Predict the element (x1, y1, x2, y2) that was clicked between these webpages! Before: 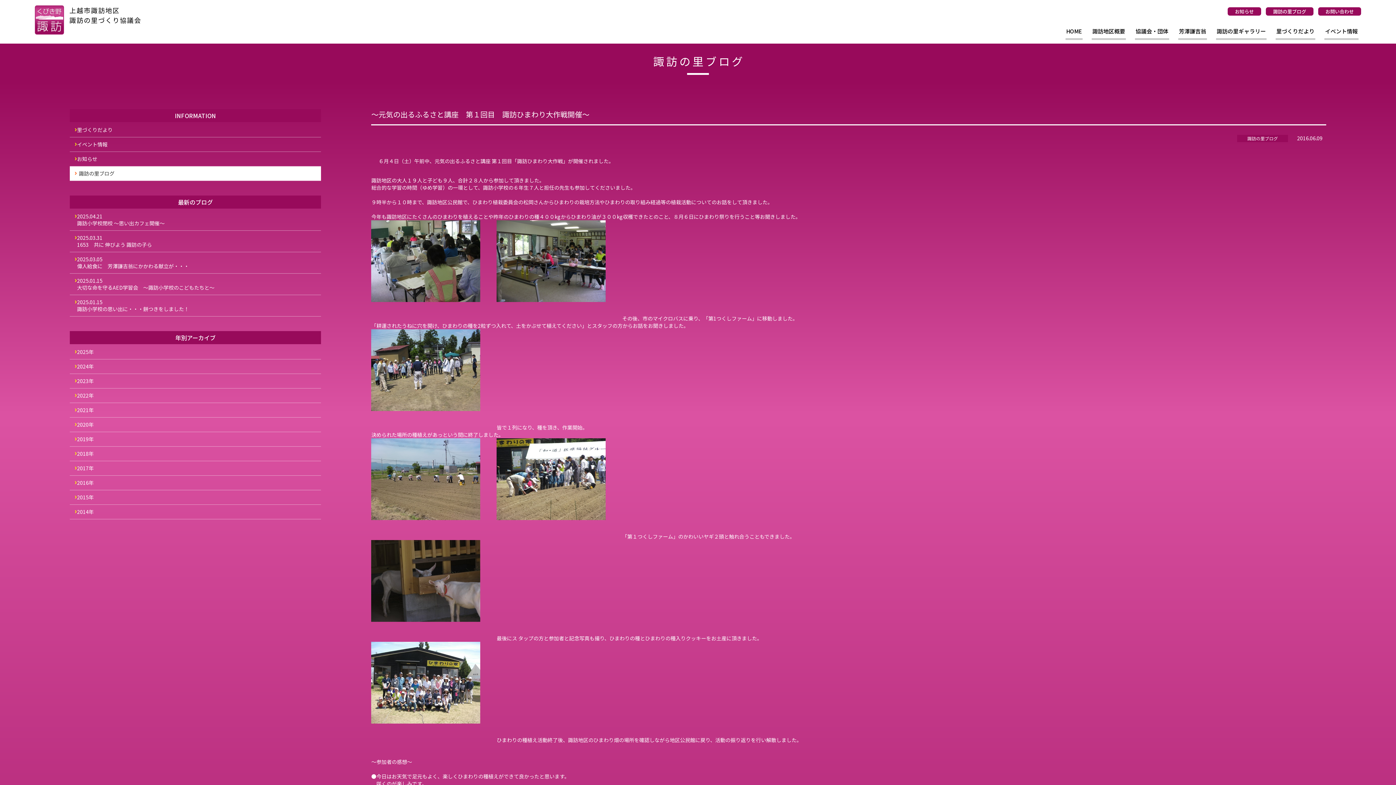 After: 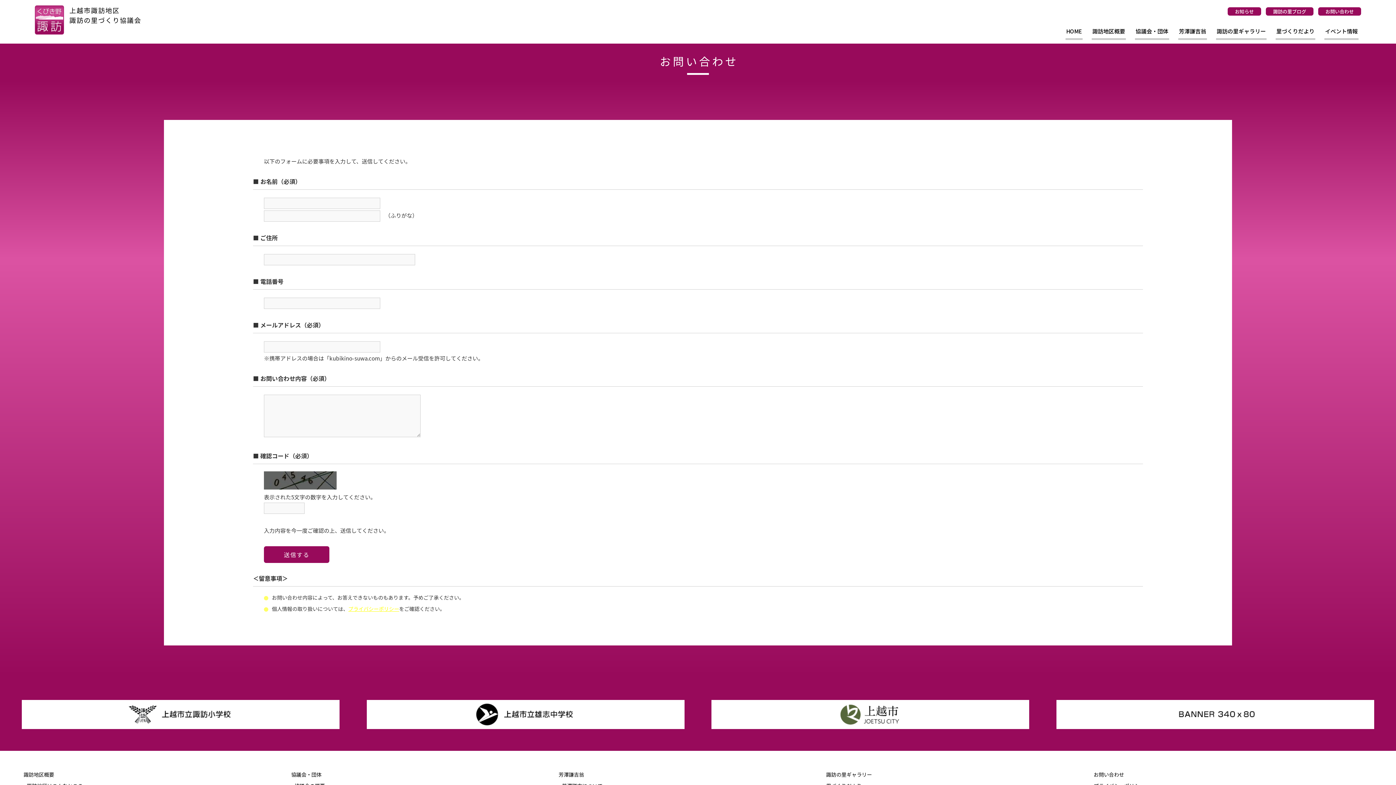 Action: label: お問い合わせ bbox: (1318, 7, 1361, 15)